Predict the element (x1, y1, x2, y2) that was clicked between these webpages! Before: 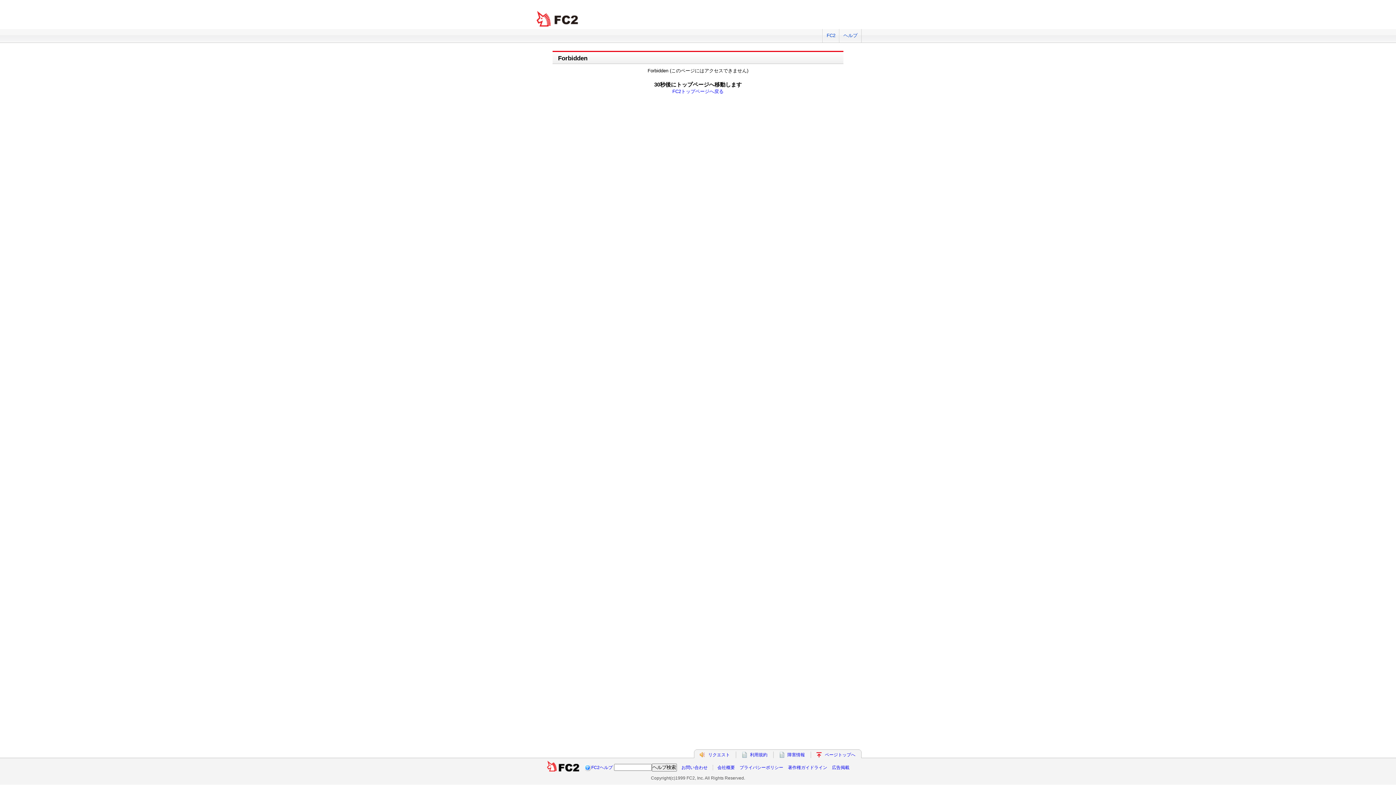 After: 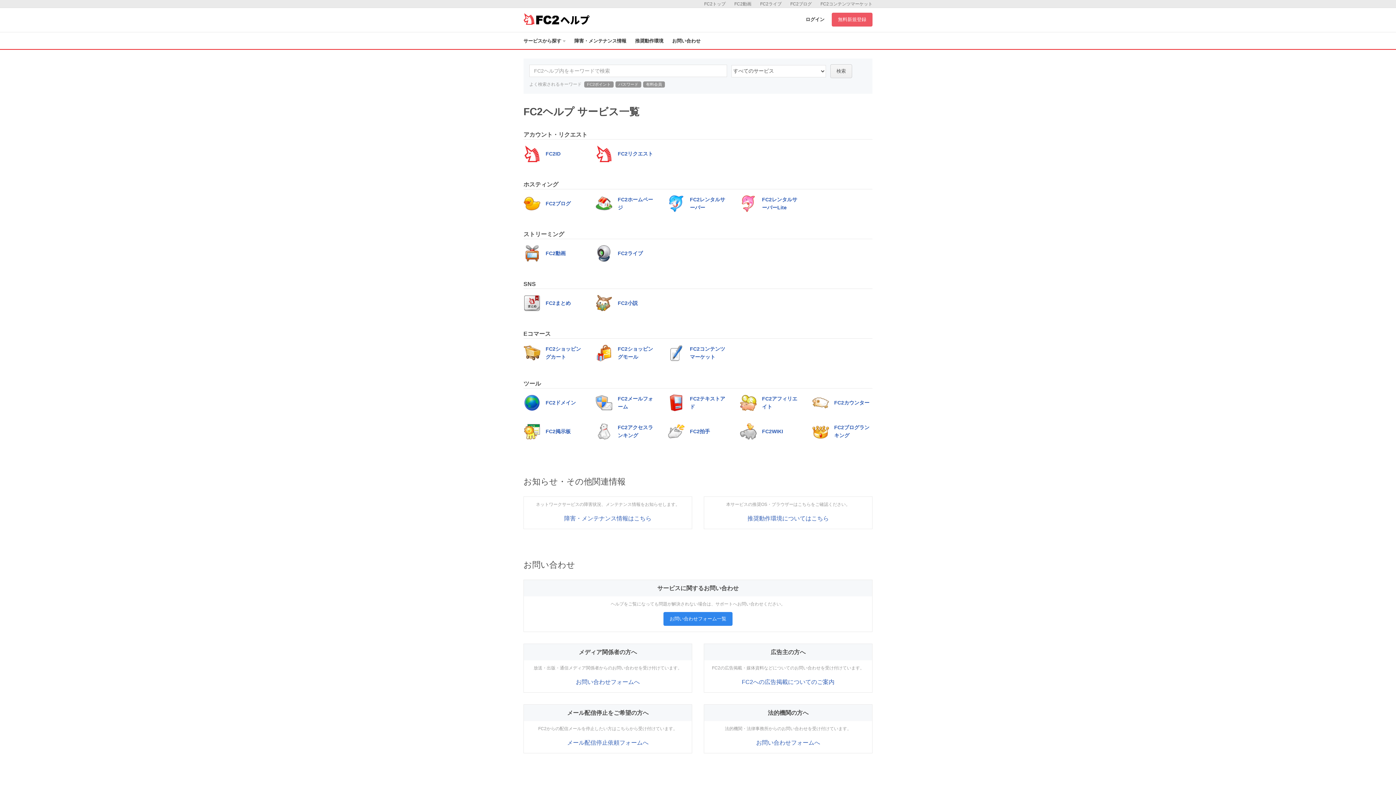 Action: bbox: (839, 29, 861, 42) label: ヘルプ